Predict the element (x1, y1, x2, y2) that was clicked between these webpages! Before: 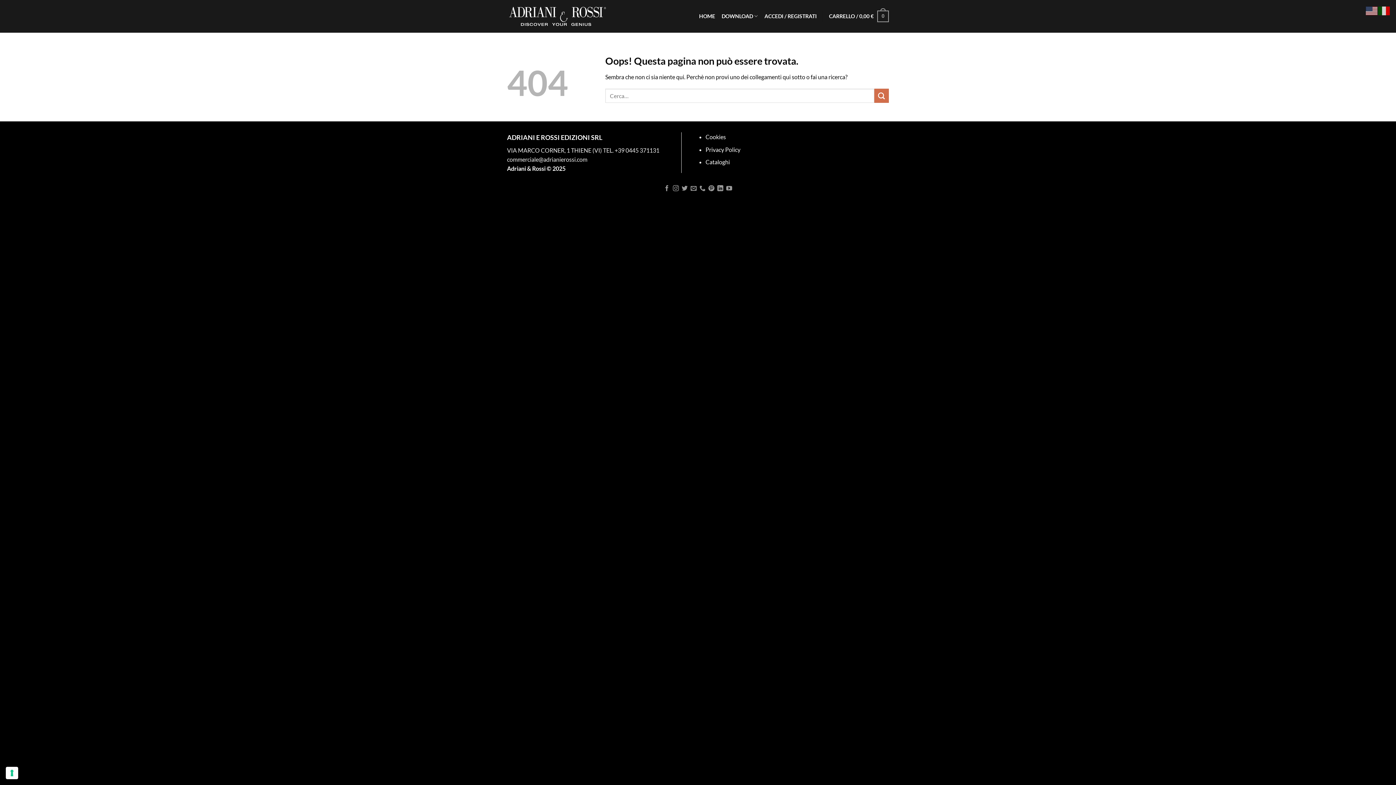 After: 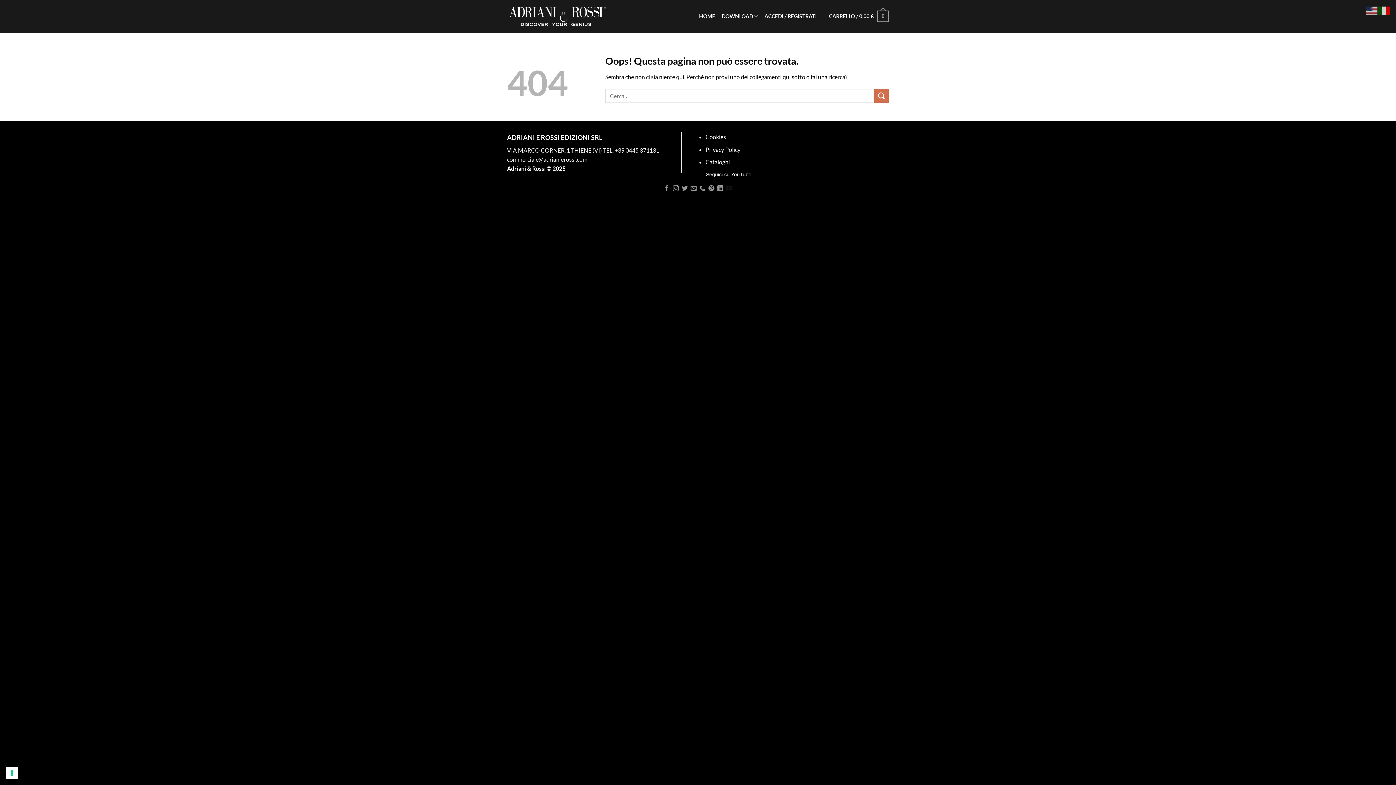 Action: bbox: (726, 185, 732, 191) label: Seguici su YouTube